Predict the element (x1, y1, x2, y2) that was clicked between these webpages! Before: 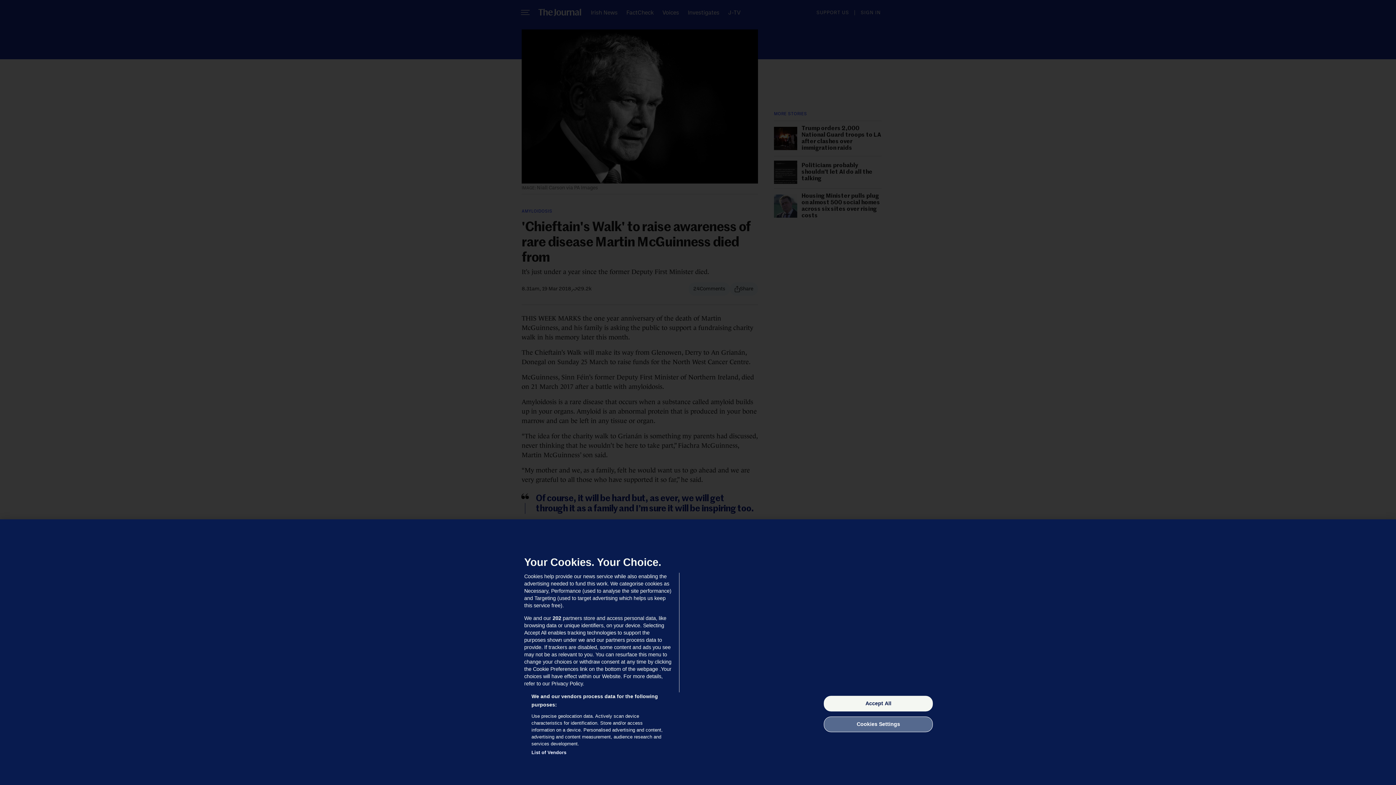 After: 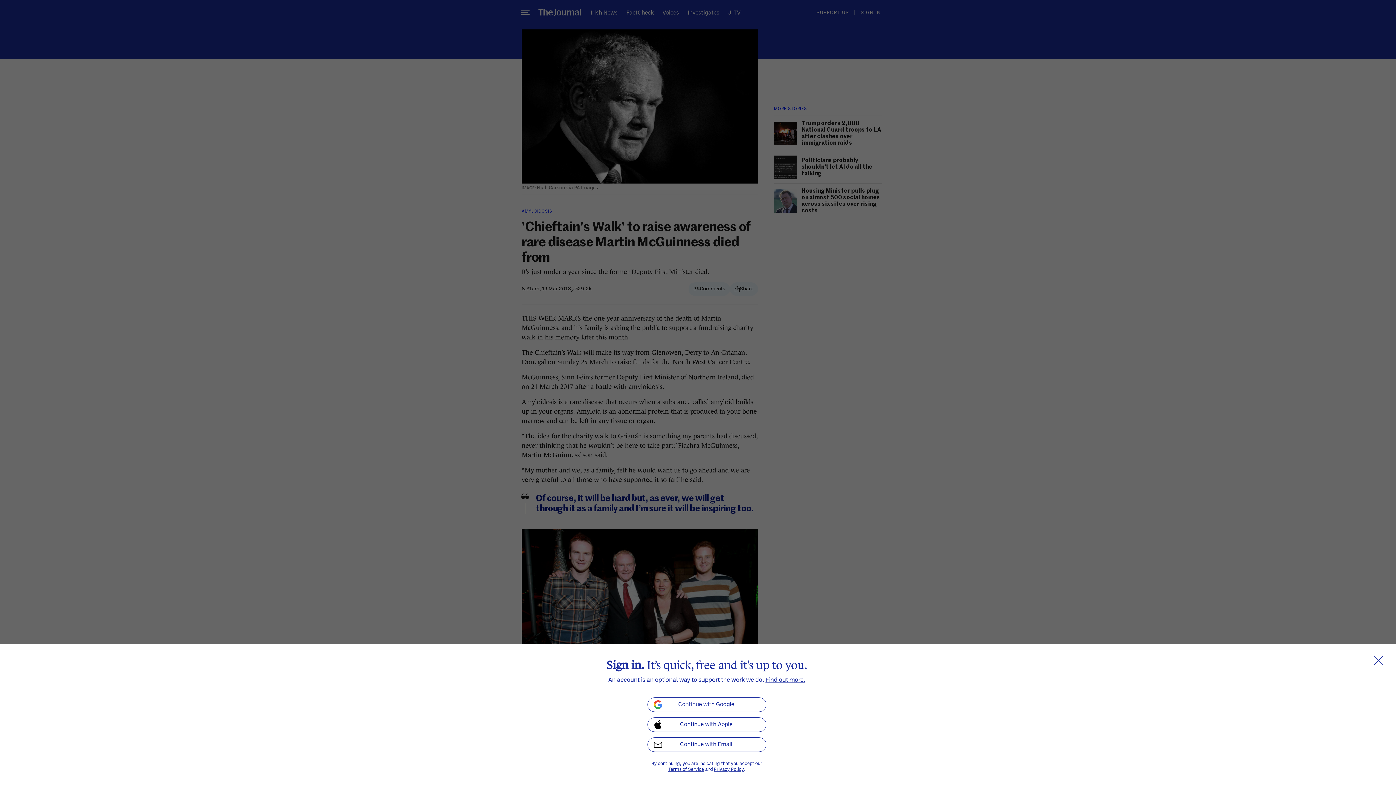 Action: label: Accept All bbox: (824, 696, 933, 711)